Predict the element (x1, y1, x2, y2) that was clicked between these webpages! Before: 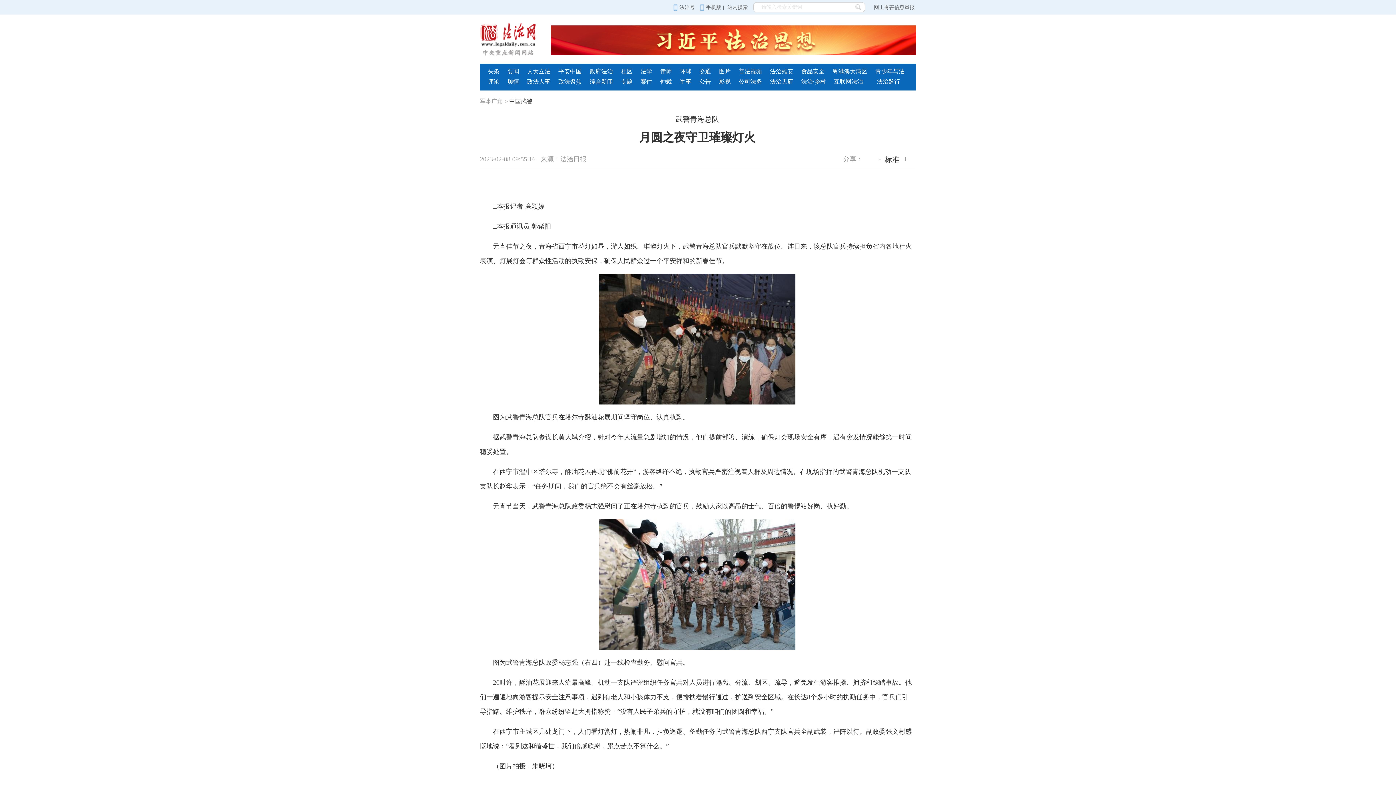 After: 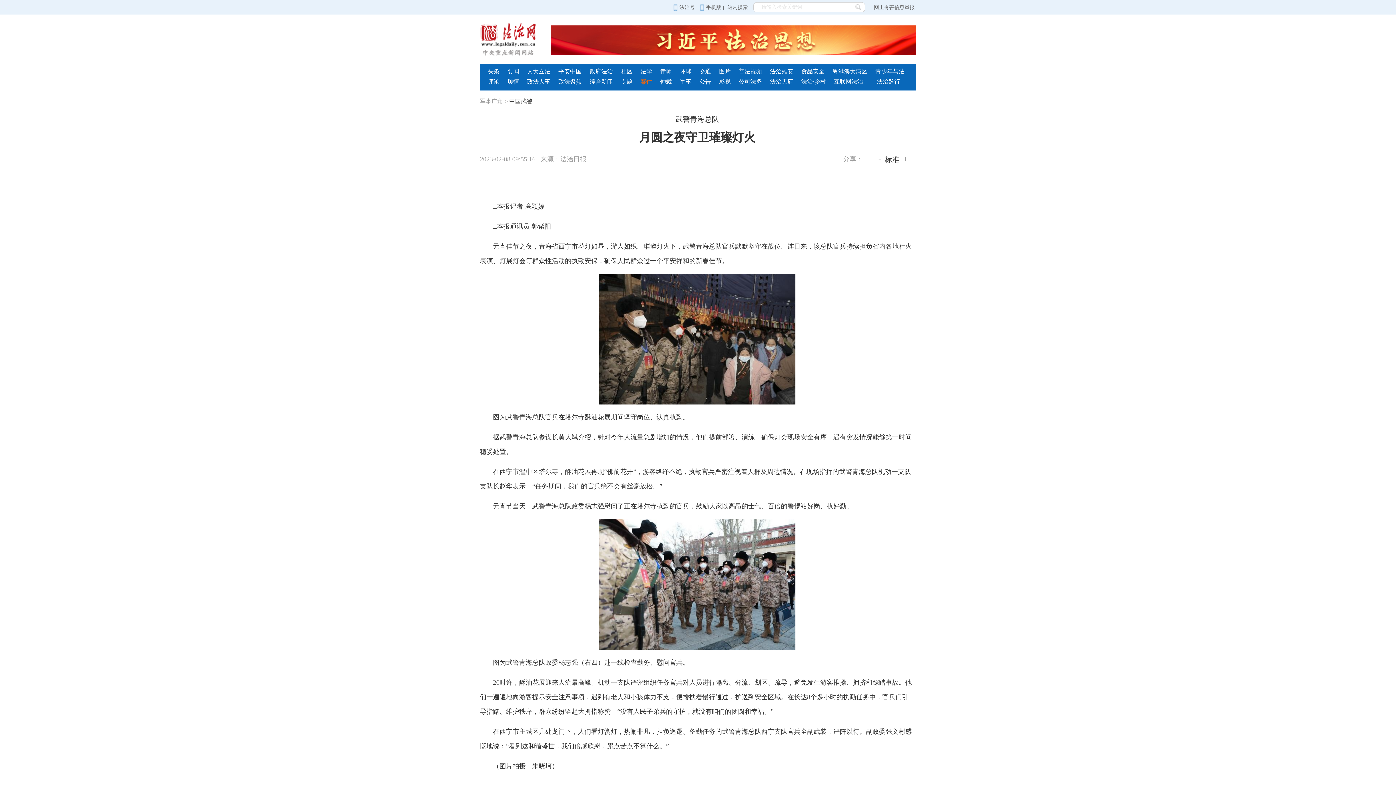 Action: bbox: (640, 78, 652, 84) label: 案件